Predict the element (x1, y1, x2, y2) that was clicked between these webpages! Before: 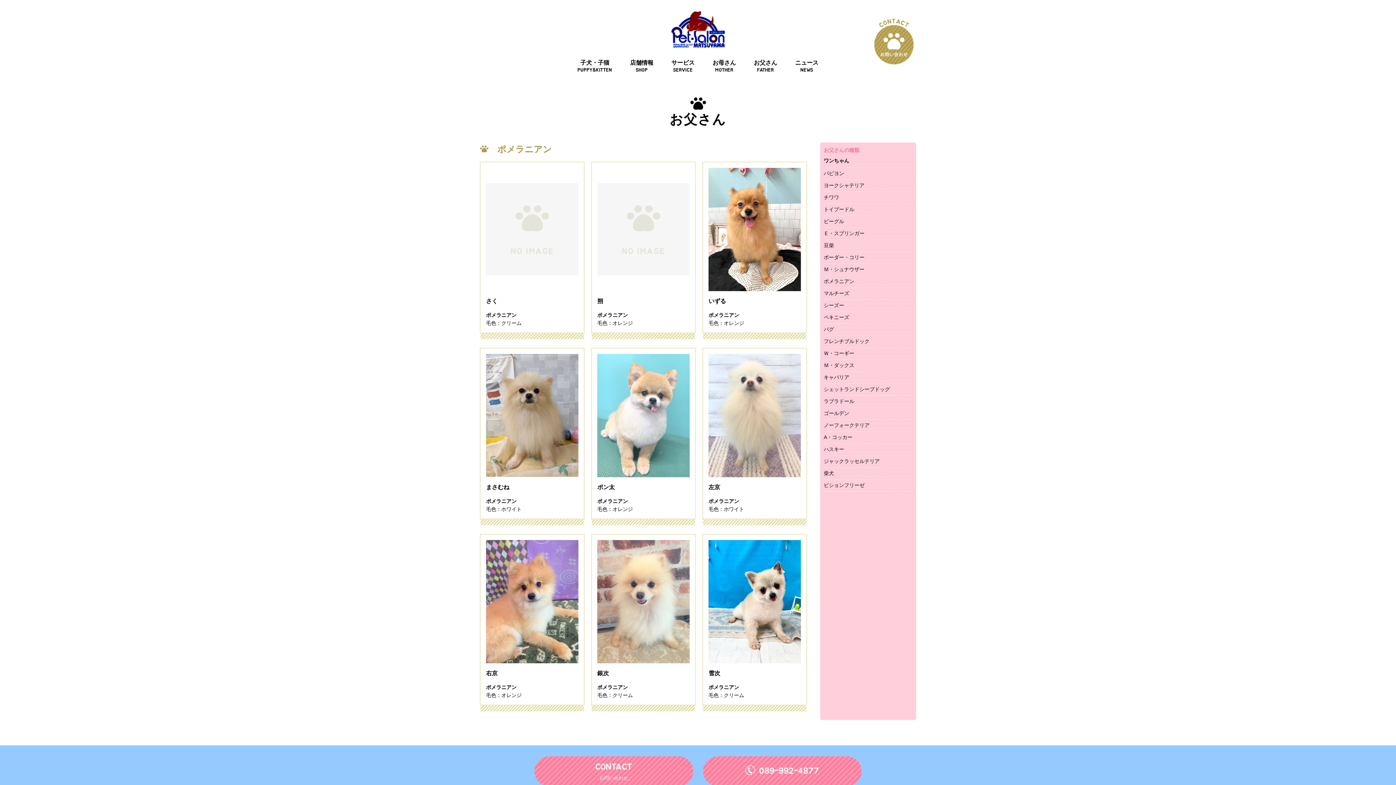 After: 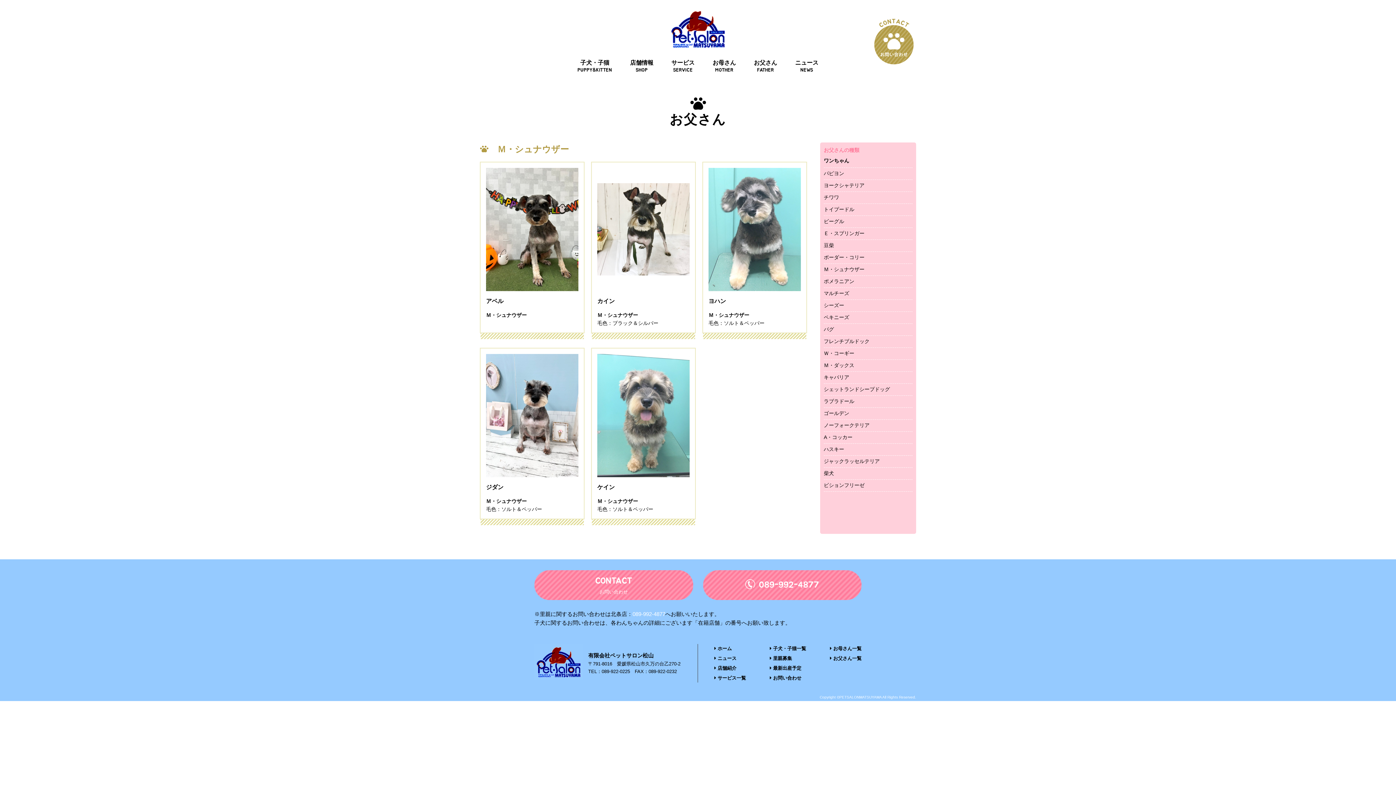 Action: label: Ｍ・シュナウザー bbox: (824, 263, 912, 275)